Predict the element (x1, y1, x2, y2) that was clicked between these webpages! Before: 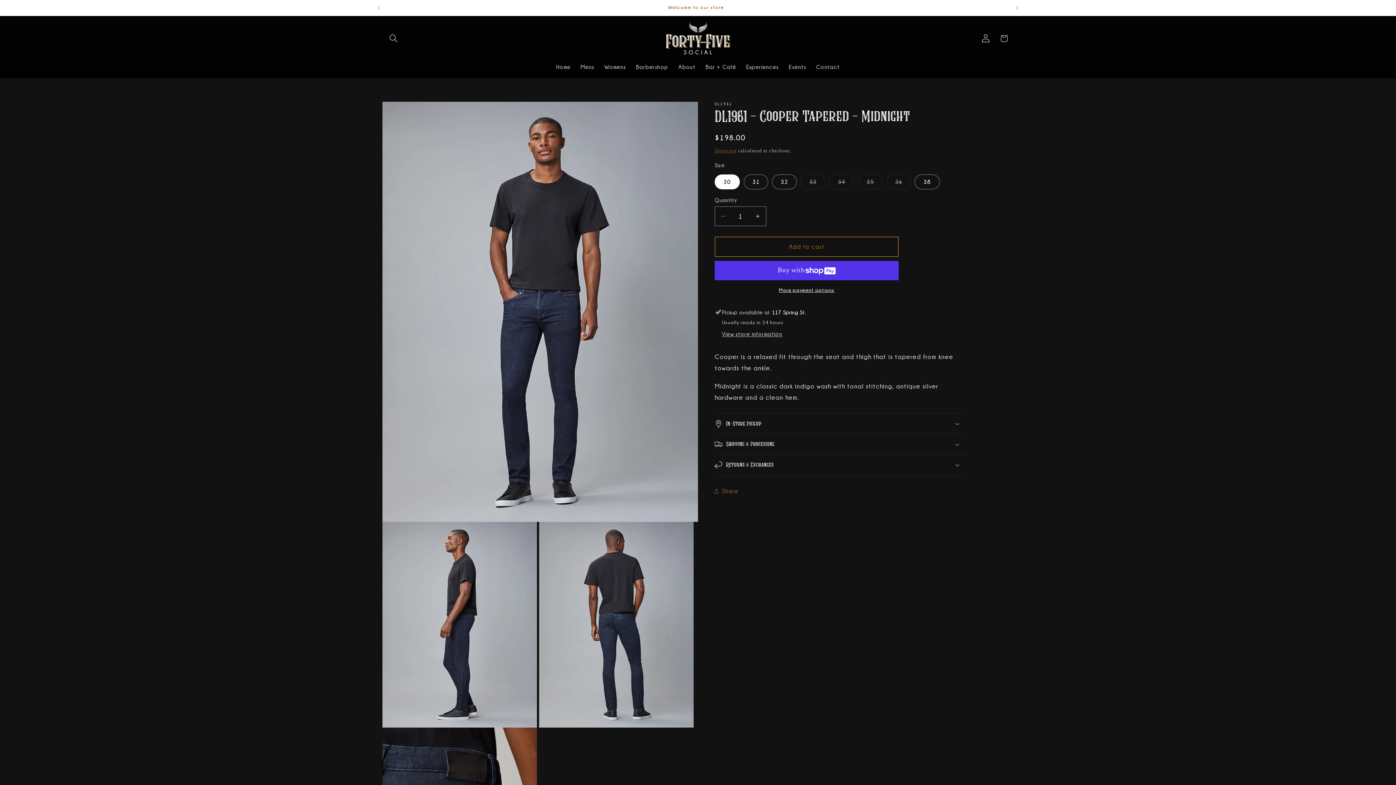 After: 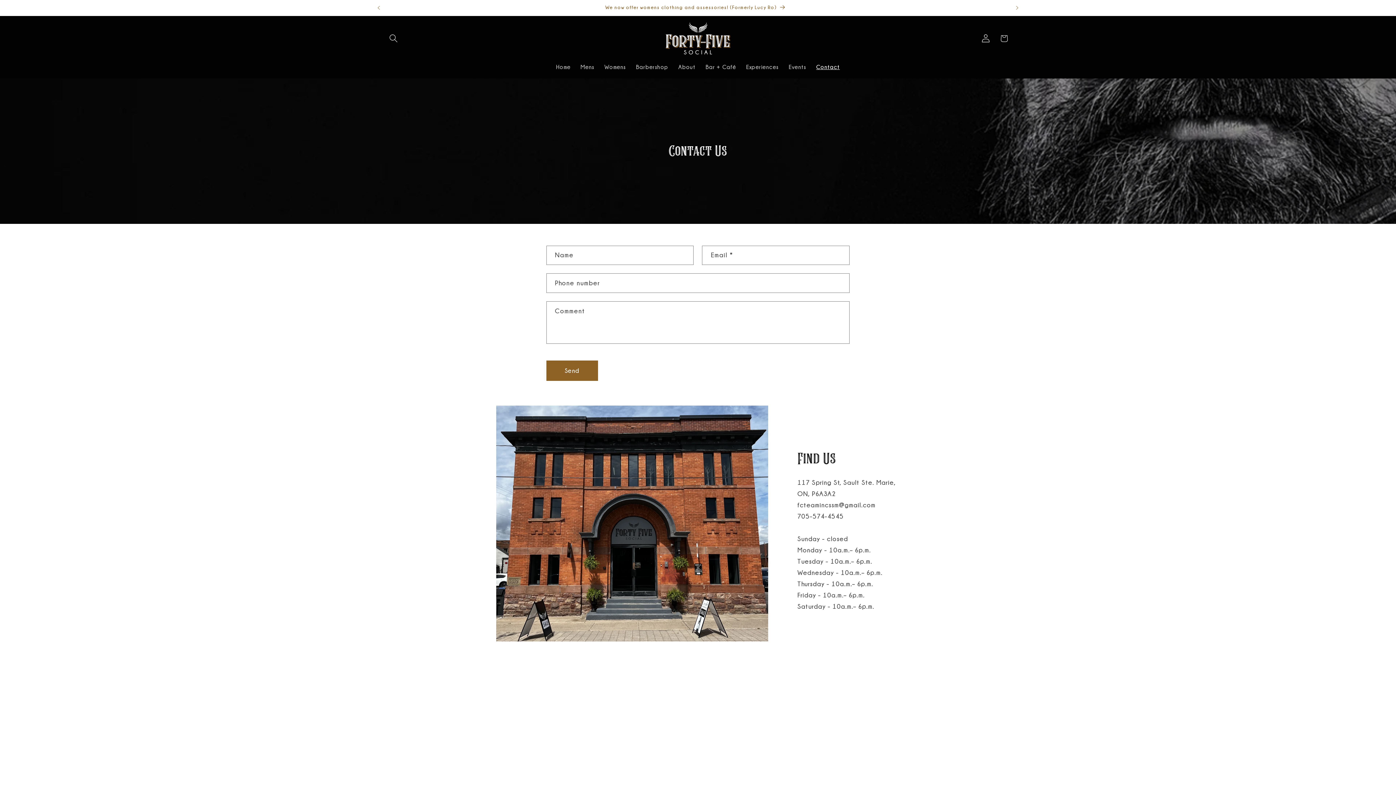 Action: label: Contact bbox: (811, 58, 845, 75)